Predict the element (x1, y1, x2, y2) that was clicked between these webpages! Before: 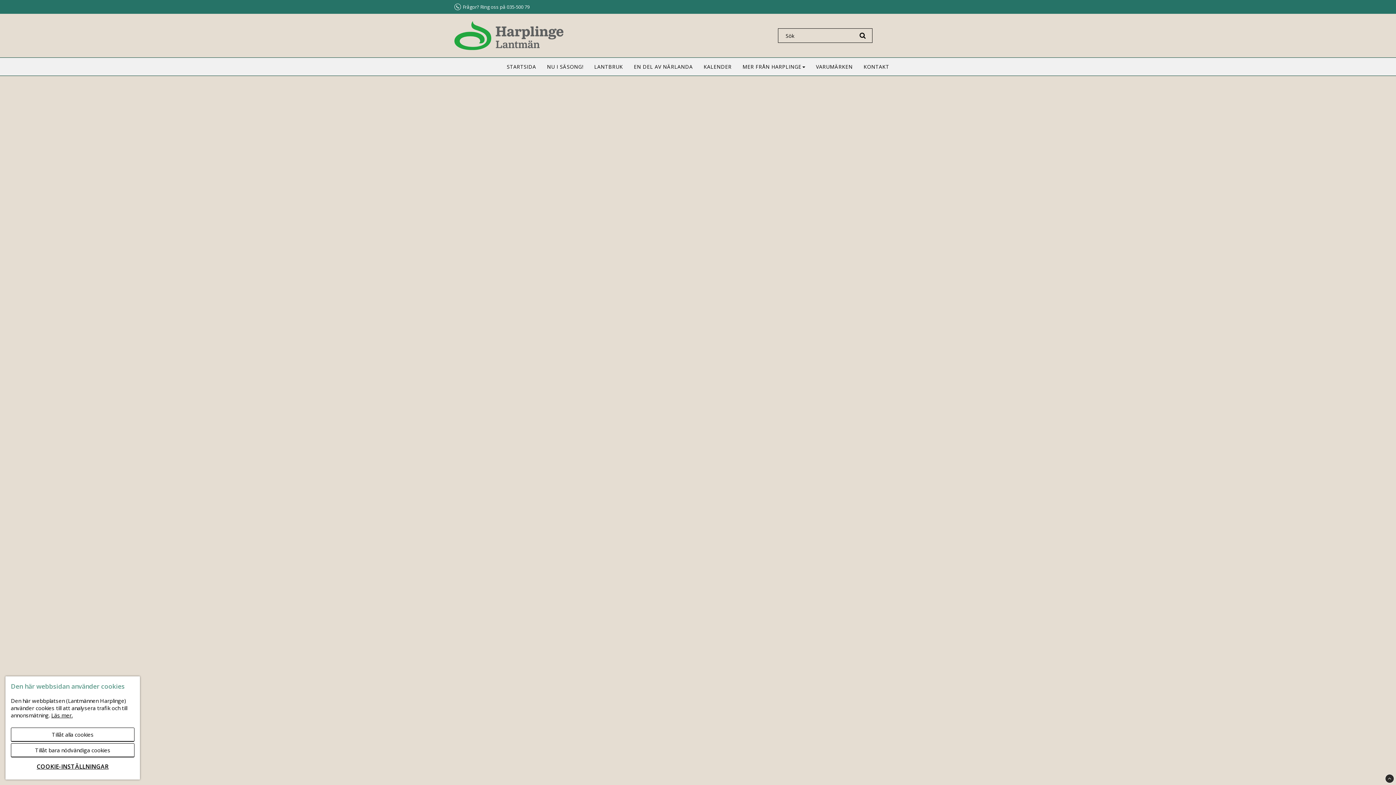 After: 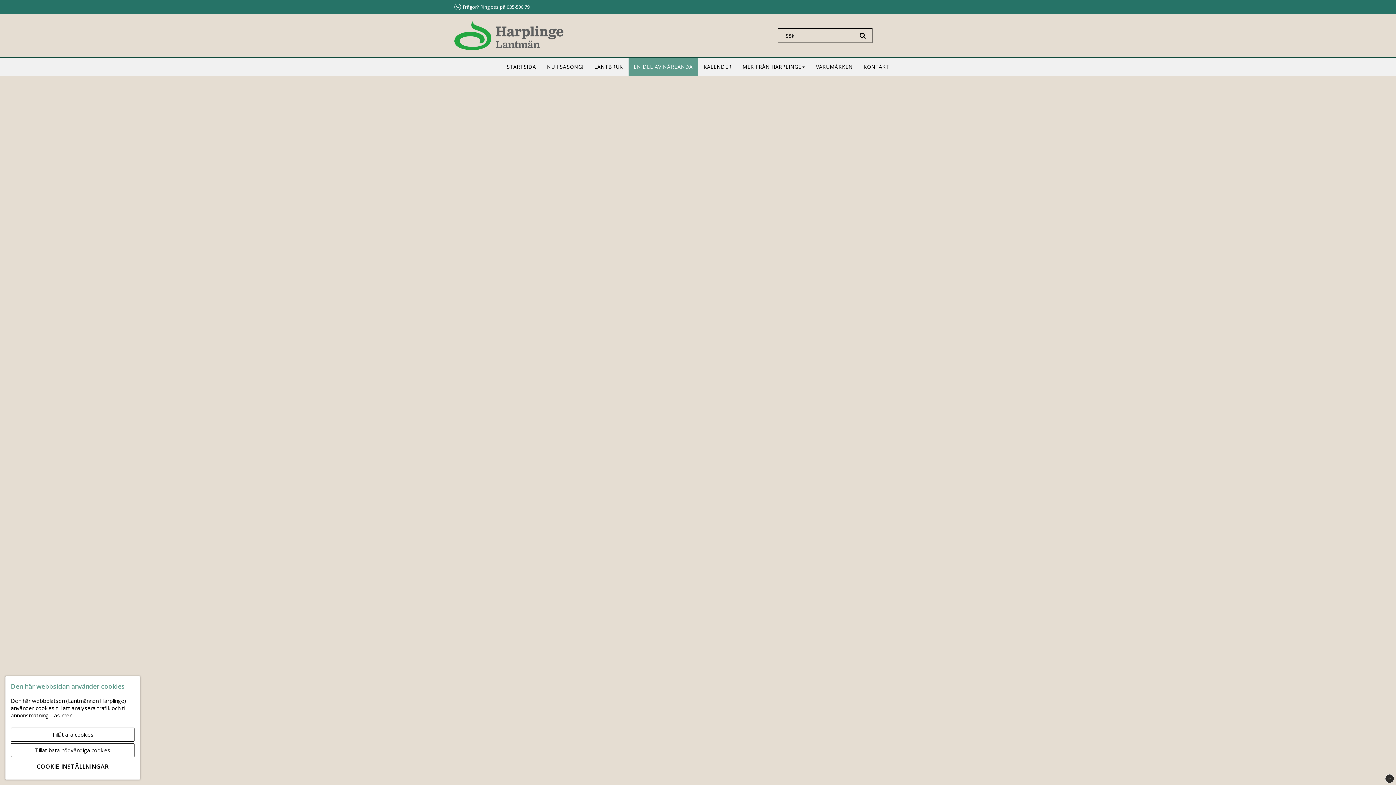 Action: bbox: (628, 57, 698, 75) label: EN DEL AV NÄRLANDA